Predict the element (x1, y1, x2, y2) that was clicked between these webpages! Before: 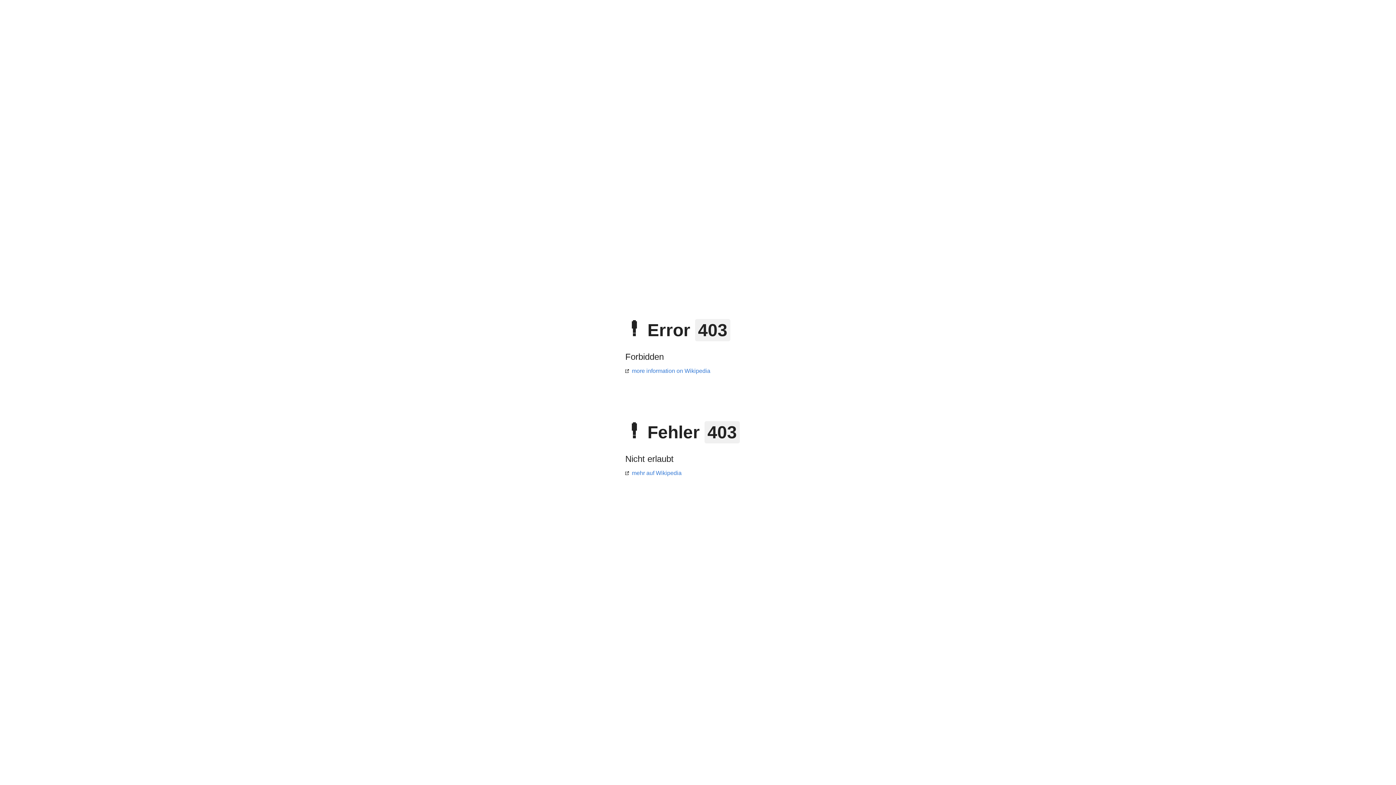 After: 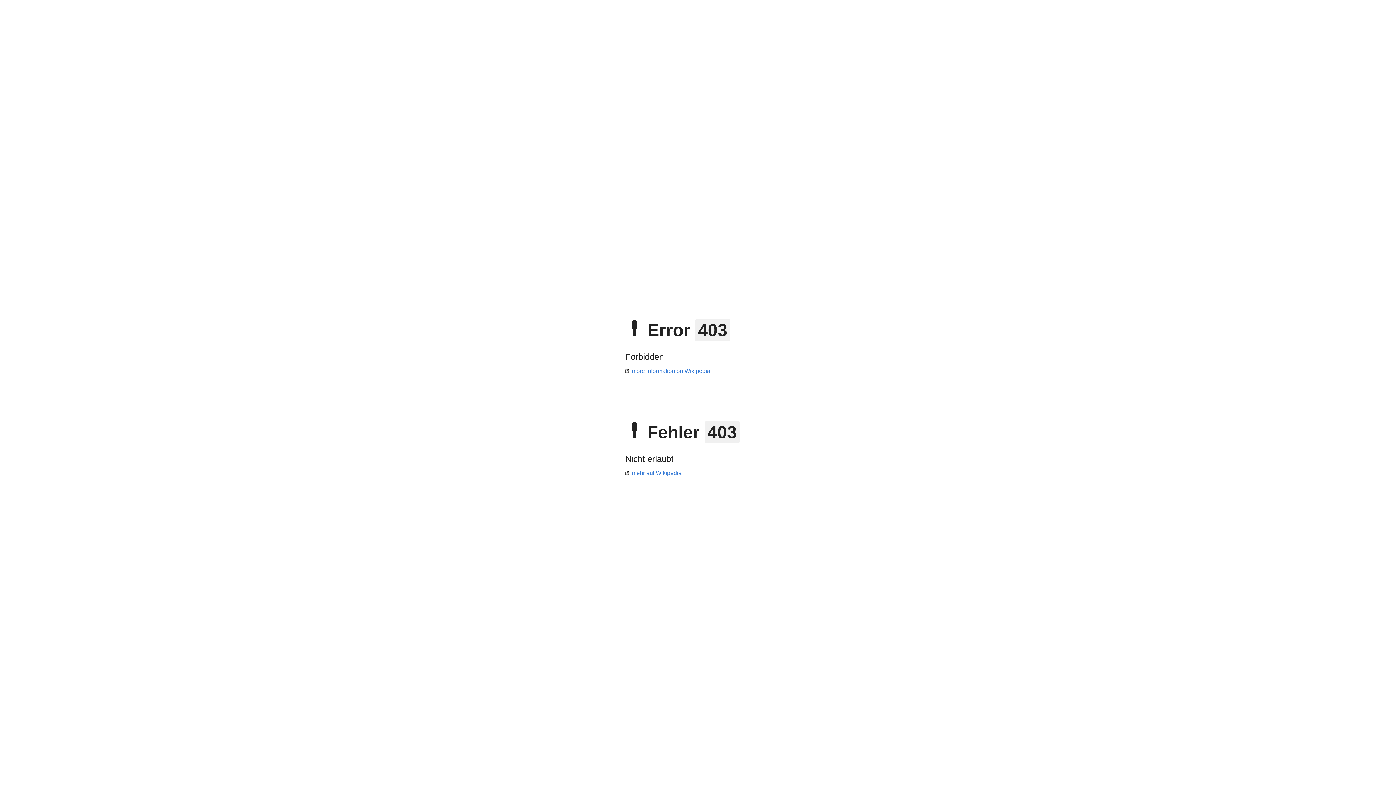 Action: label: more information on Wikipedia bbox: (625, 368, 710, 374)